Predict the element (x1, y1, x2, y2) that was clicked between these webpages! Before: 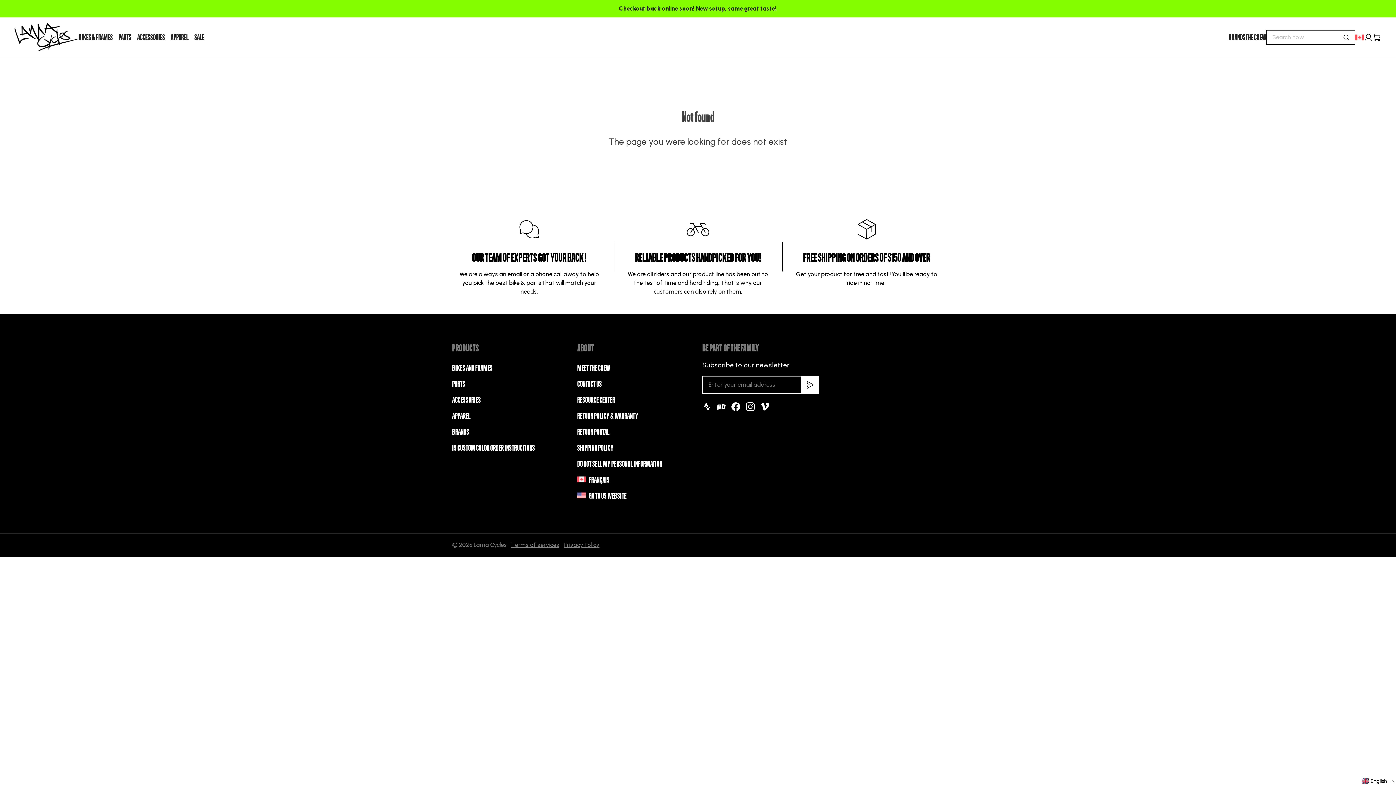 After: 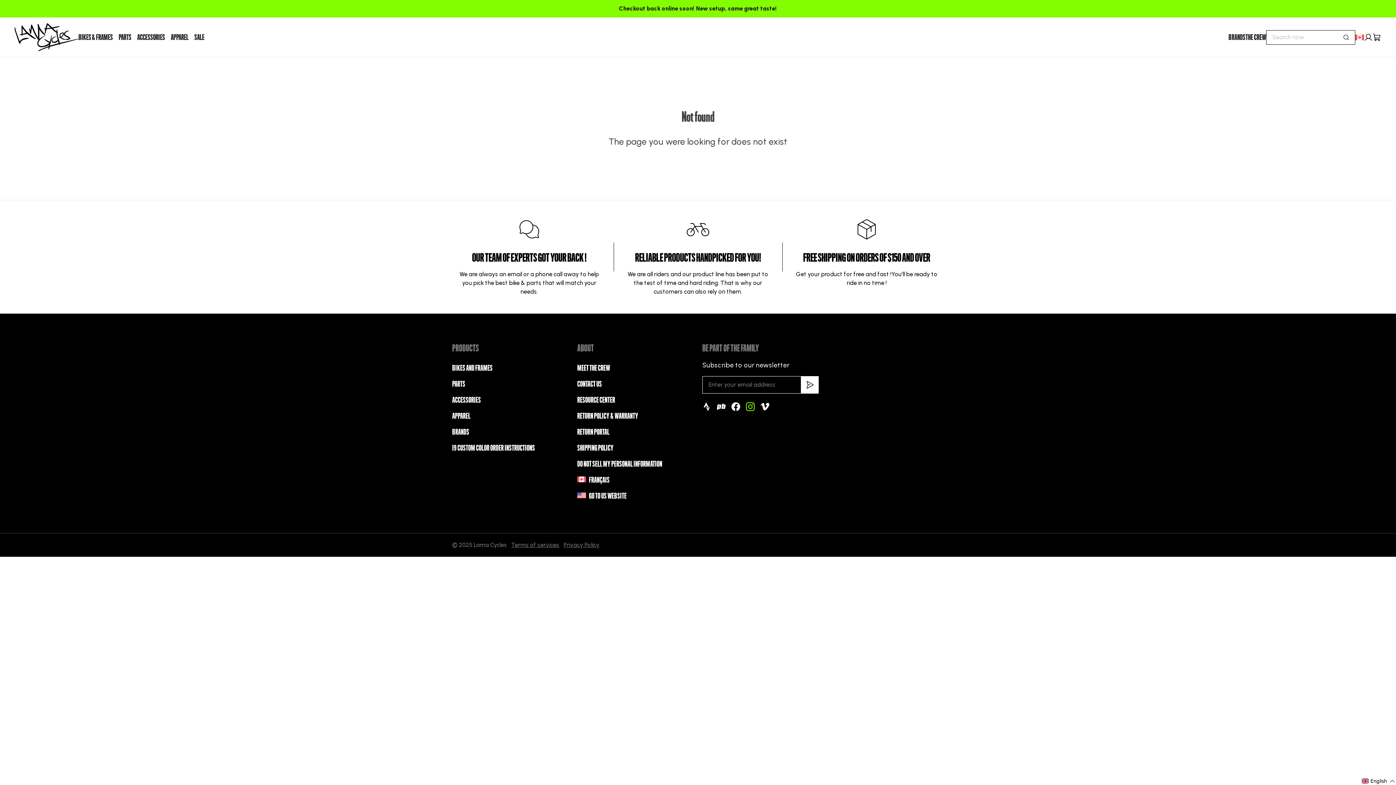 Action: bbox: (746, 402, 754, 411)